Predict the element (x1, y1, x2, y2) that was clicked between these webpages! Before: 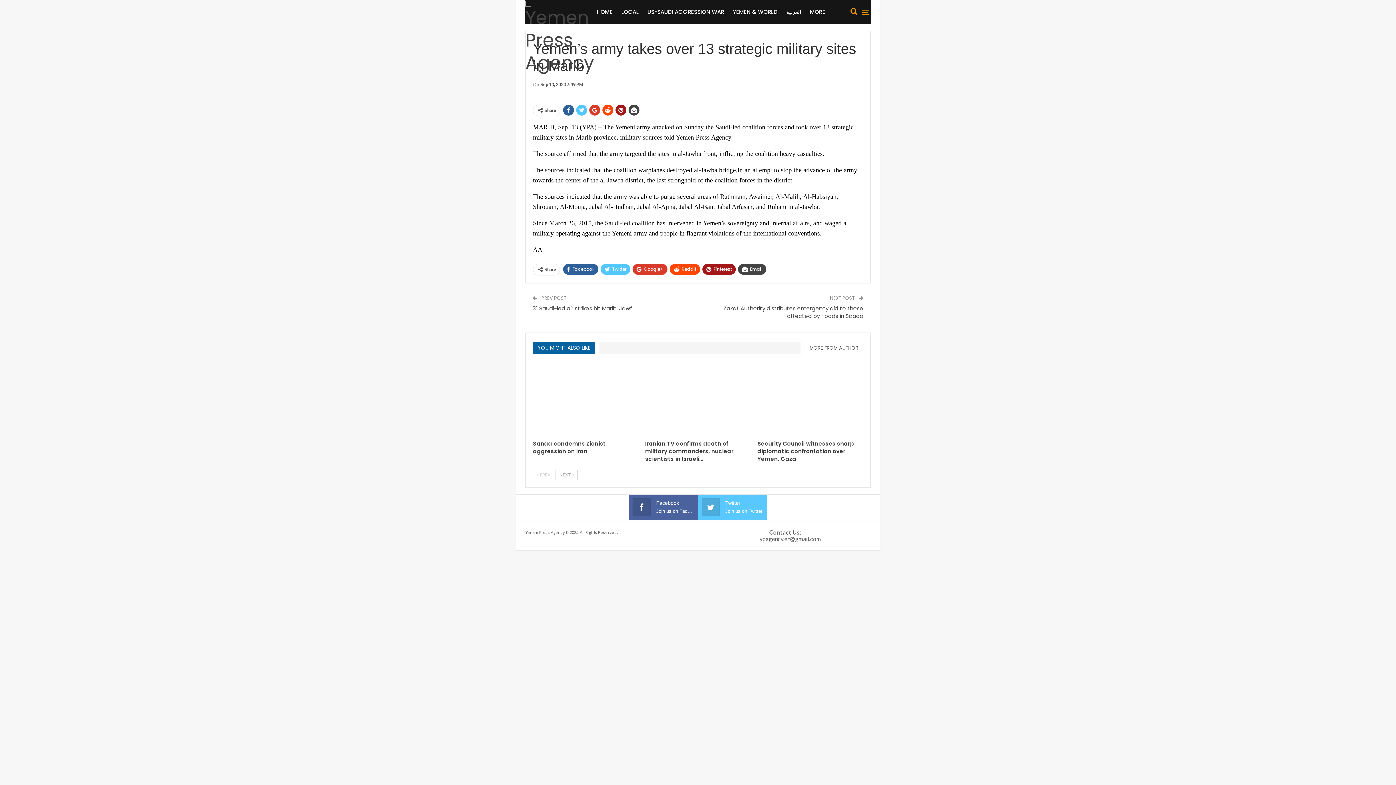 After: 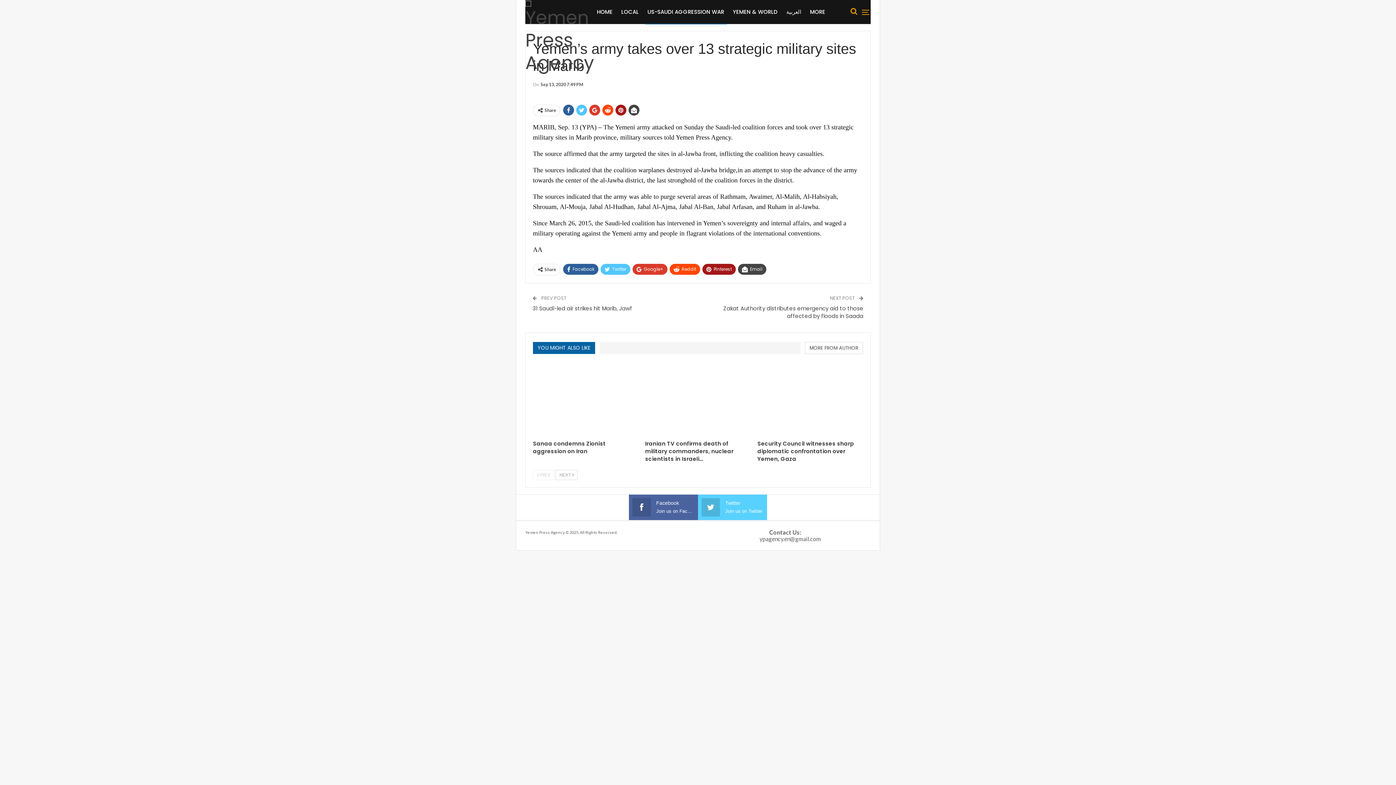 Action: label: Twitter
Join us on Twitter bbox: (701, 499, 763, 515)